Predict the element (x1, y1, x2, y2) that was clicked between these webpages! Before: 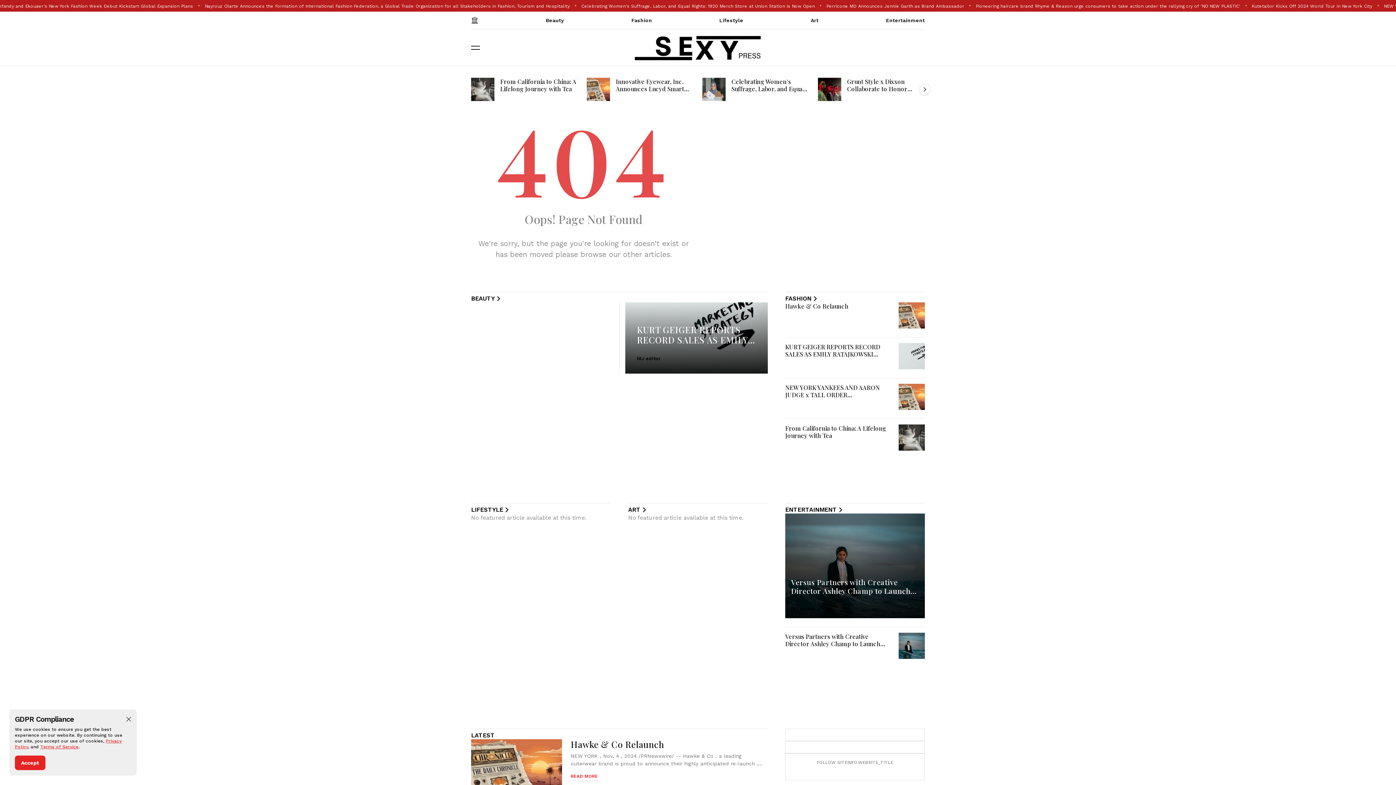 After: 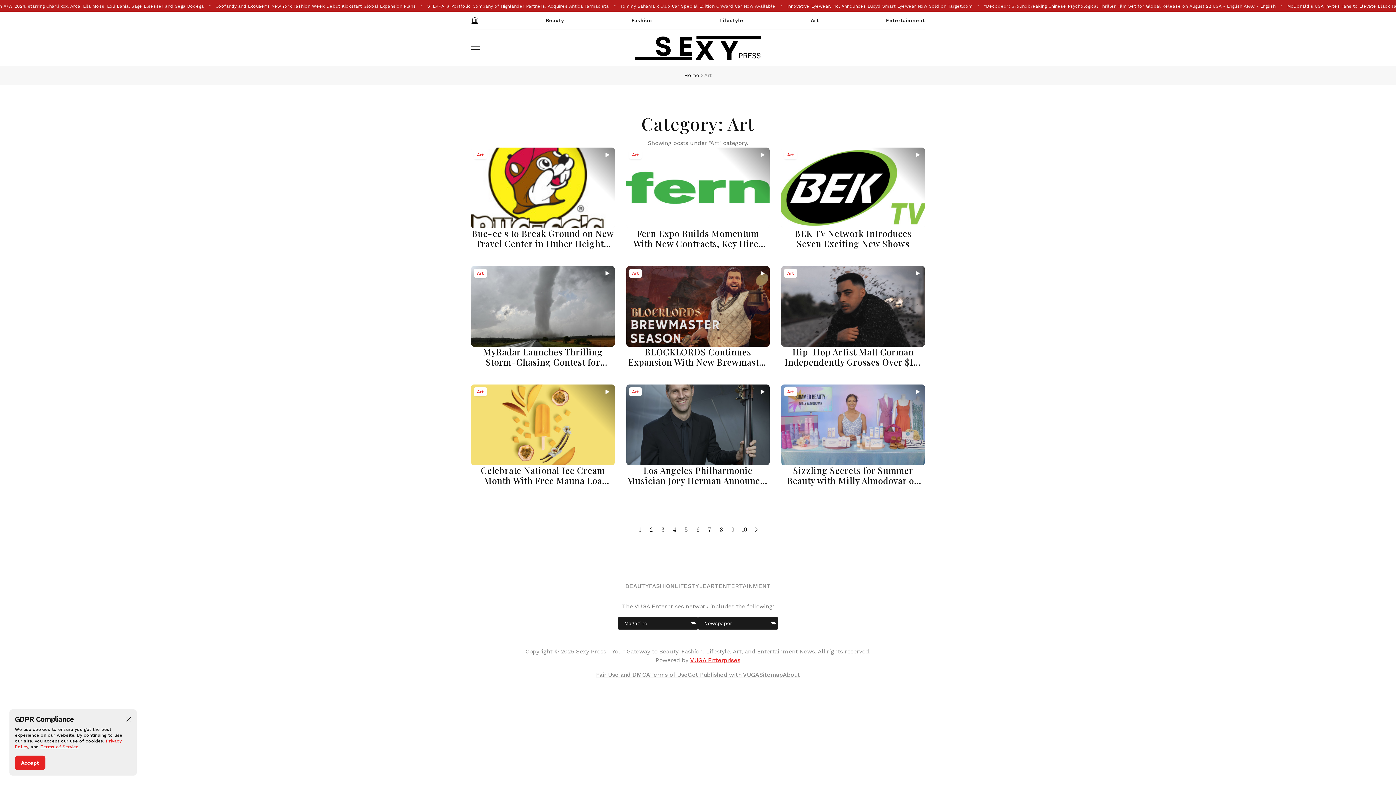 Action: bbox: (810, 11, 818, 29) label: Art